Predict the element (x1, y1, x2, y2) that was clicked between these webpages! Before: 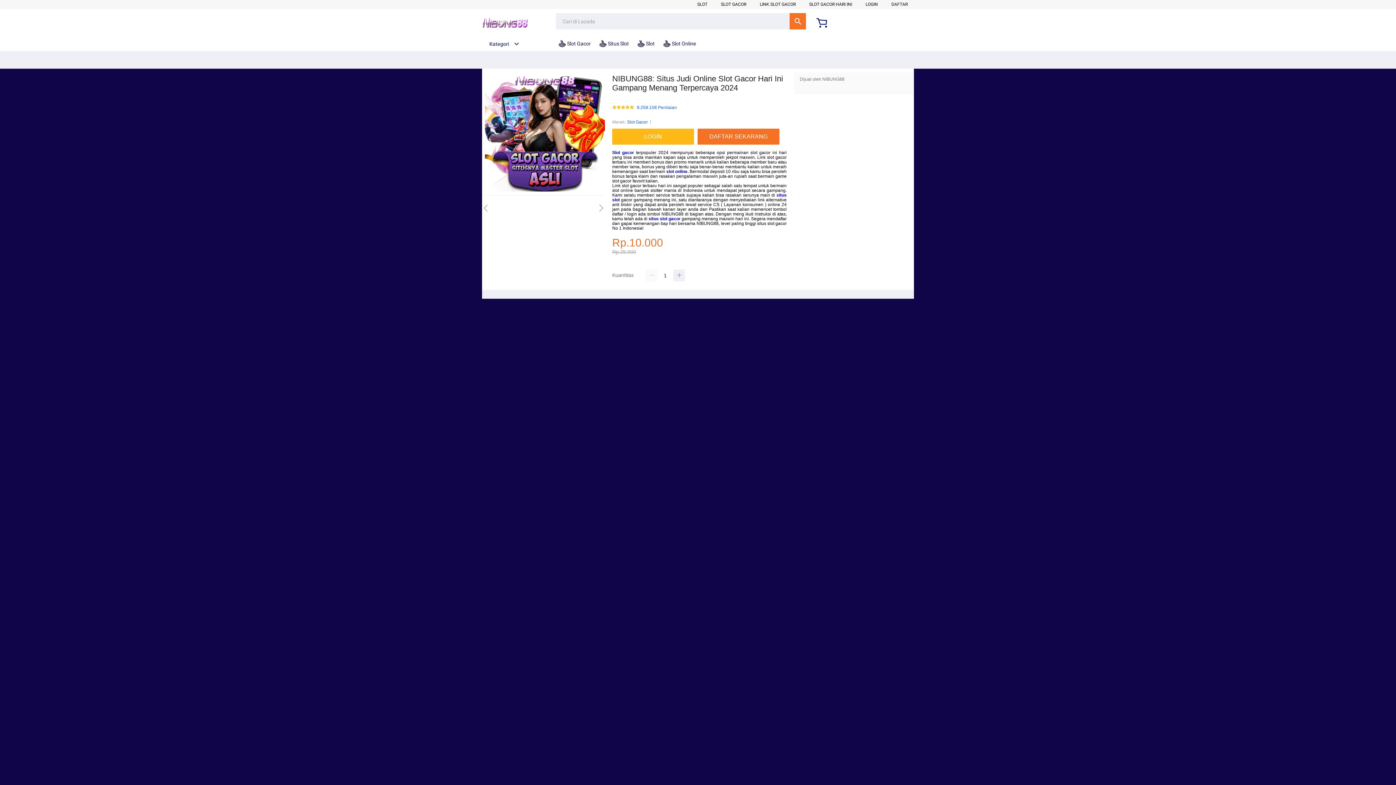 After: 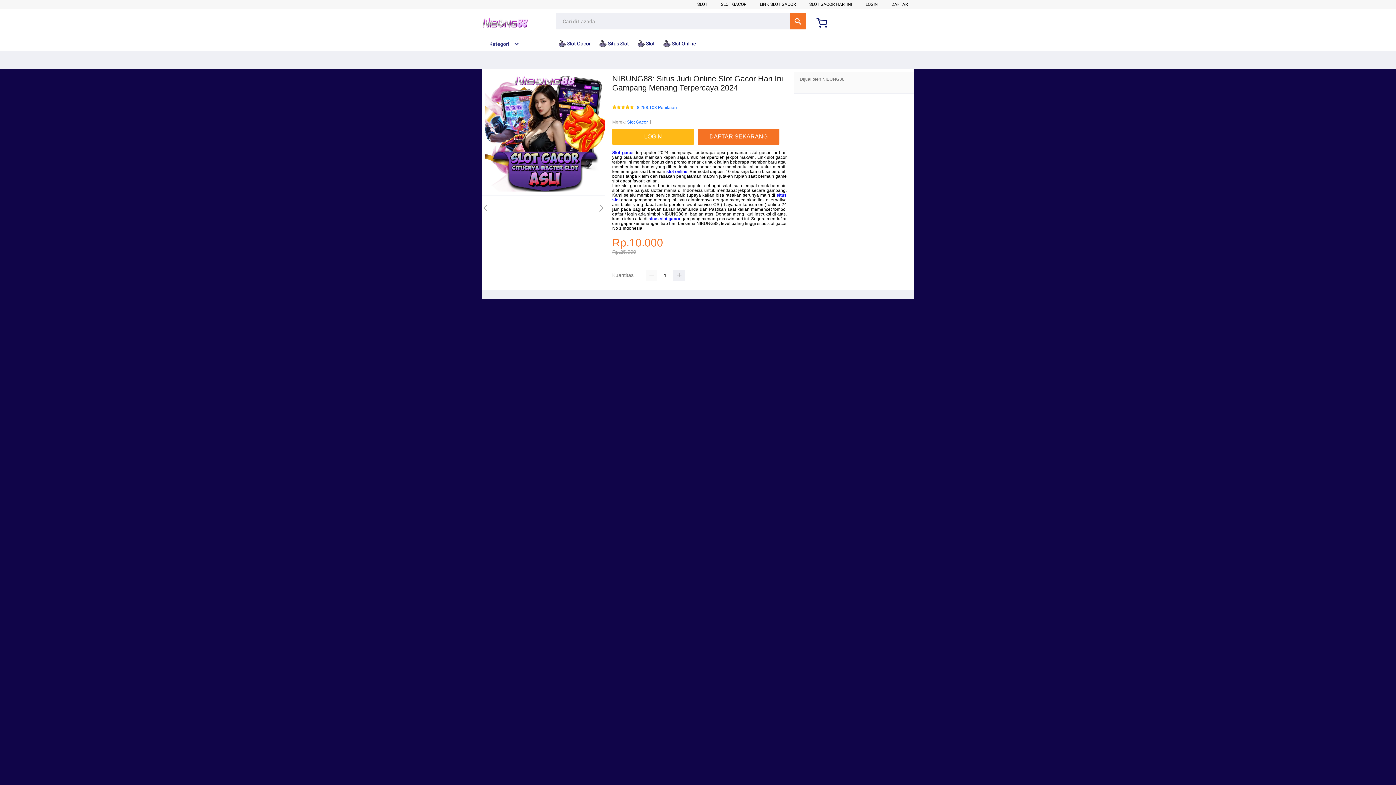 Action: label: slot online. bbox: (666, 169, 688, 174)